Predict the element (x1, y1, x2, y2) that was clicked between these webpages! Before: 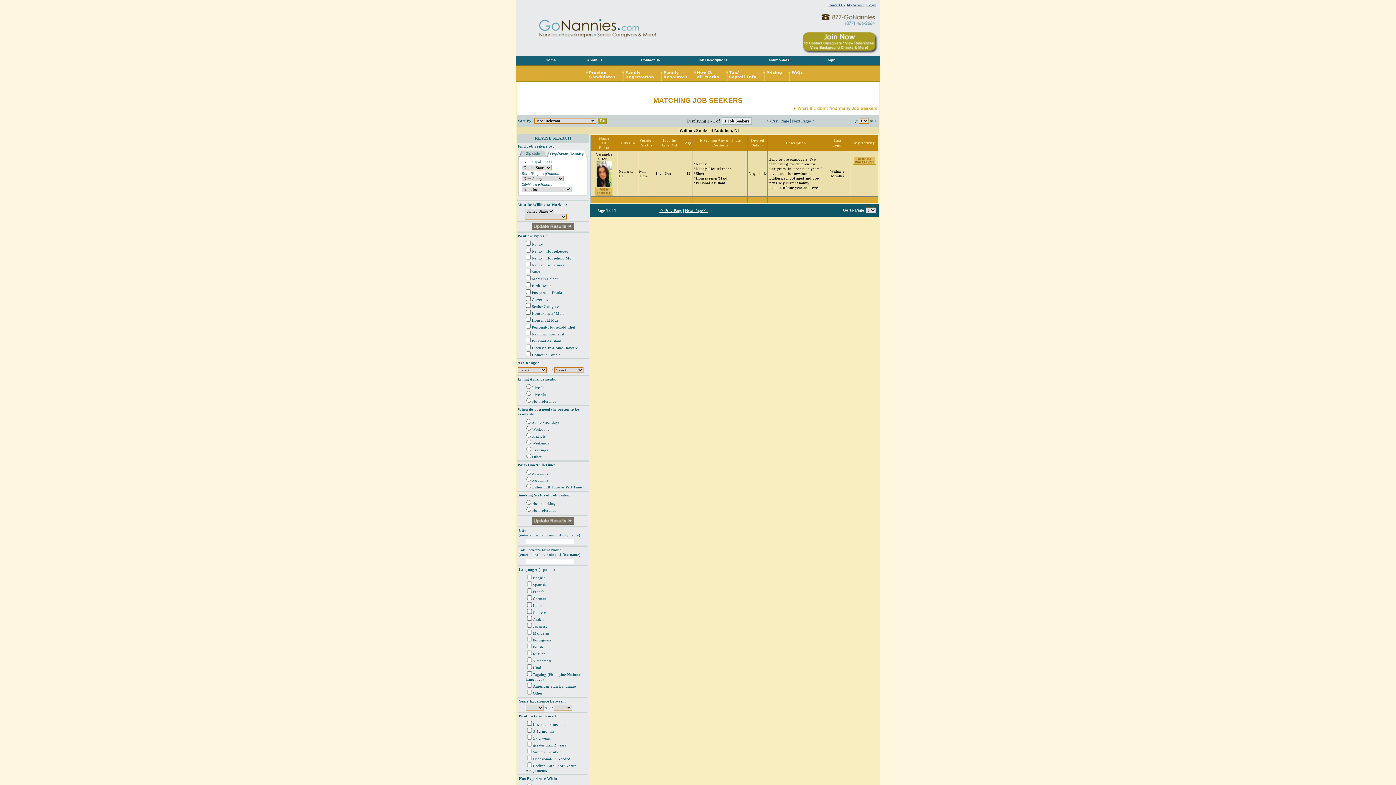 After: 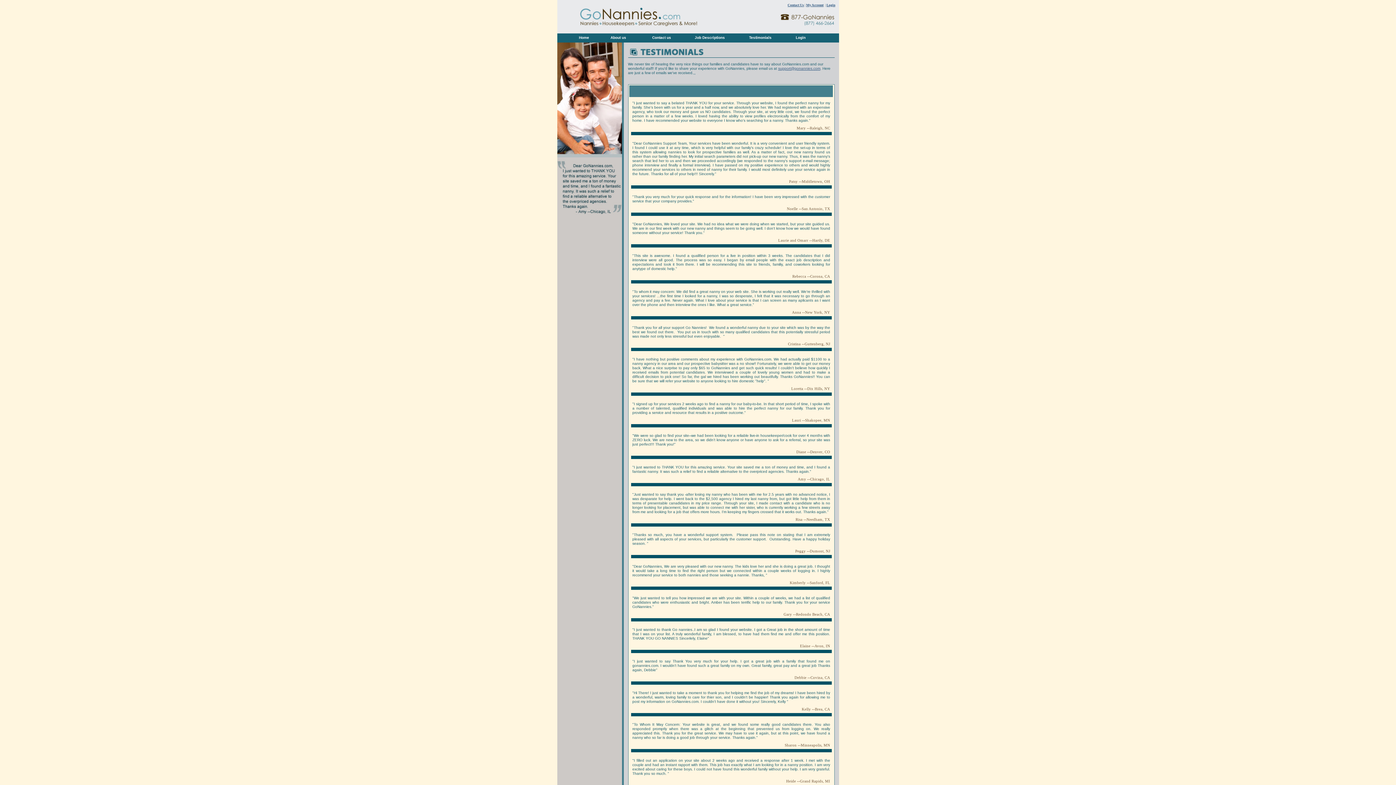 Action: bbox: (767, 58, 789, 62) label: Testimonials